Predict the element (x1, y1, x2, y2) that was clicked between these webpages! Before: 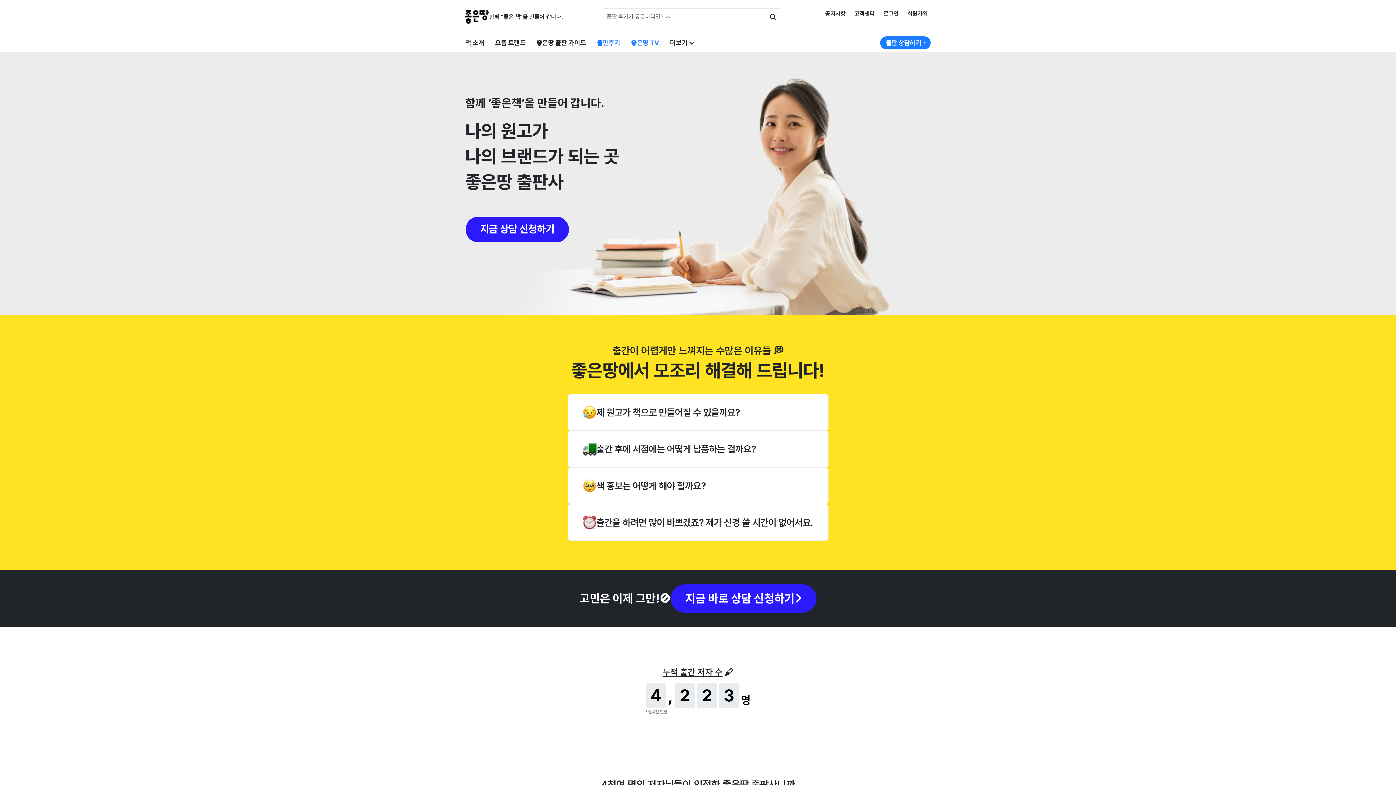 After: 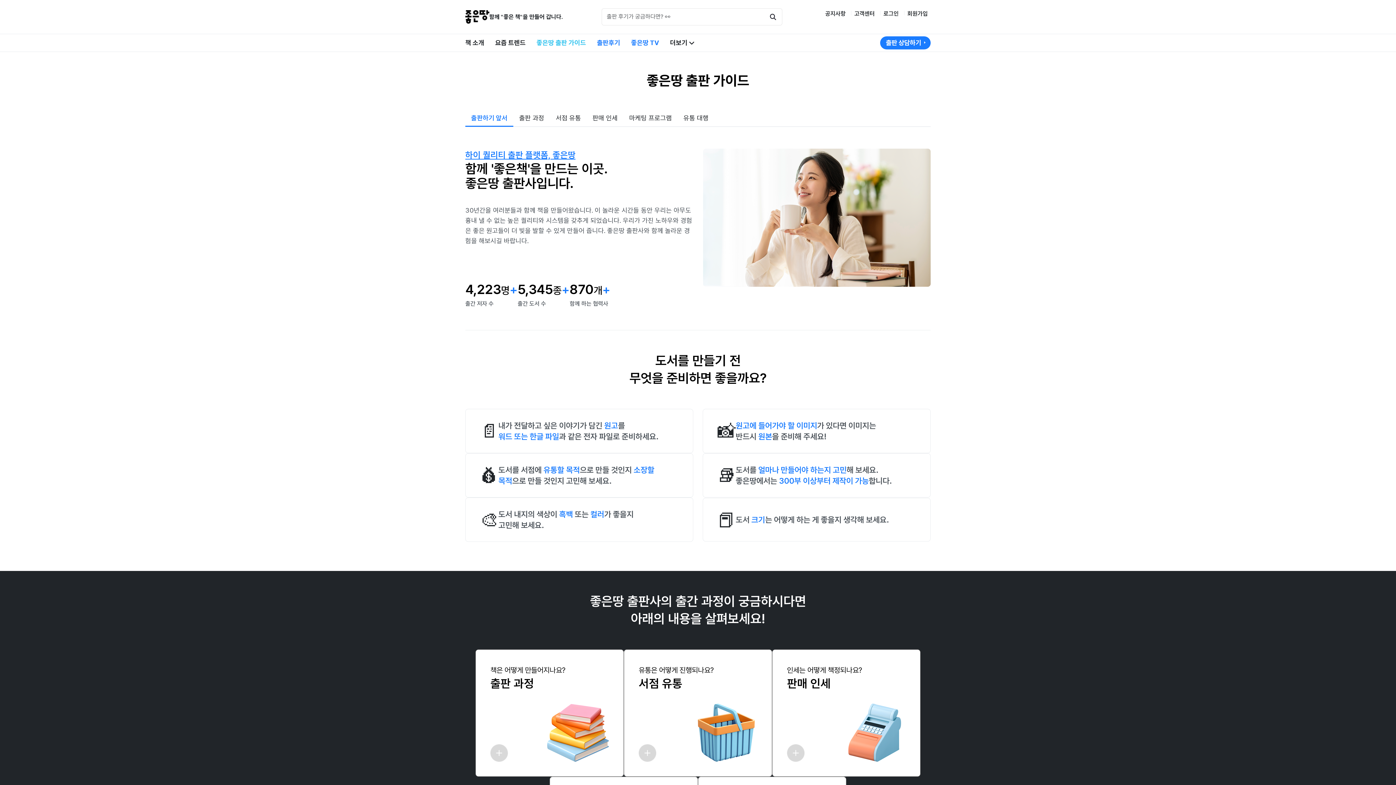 Action: bbox: (536, 37, 586, 48) label: 좋은땅 출판 가이드